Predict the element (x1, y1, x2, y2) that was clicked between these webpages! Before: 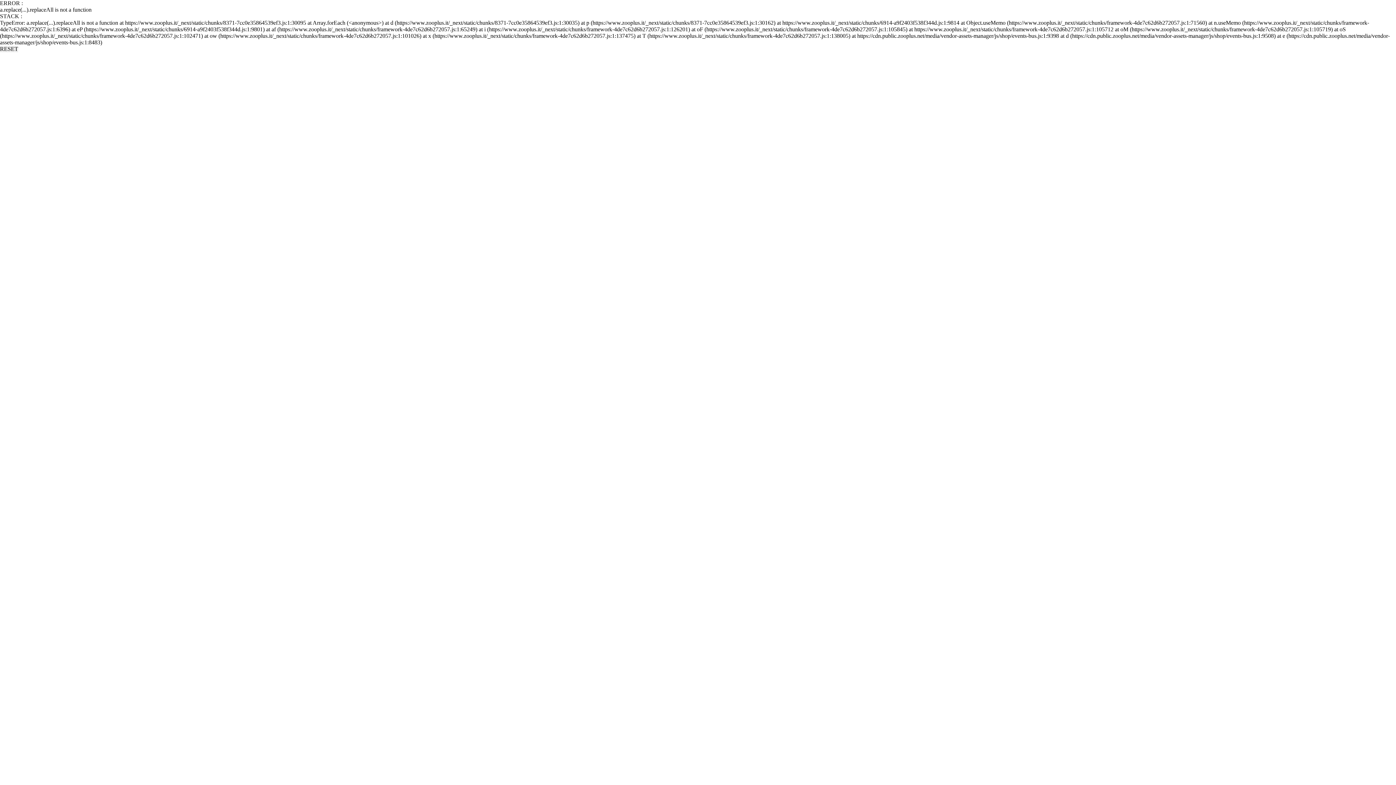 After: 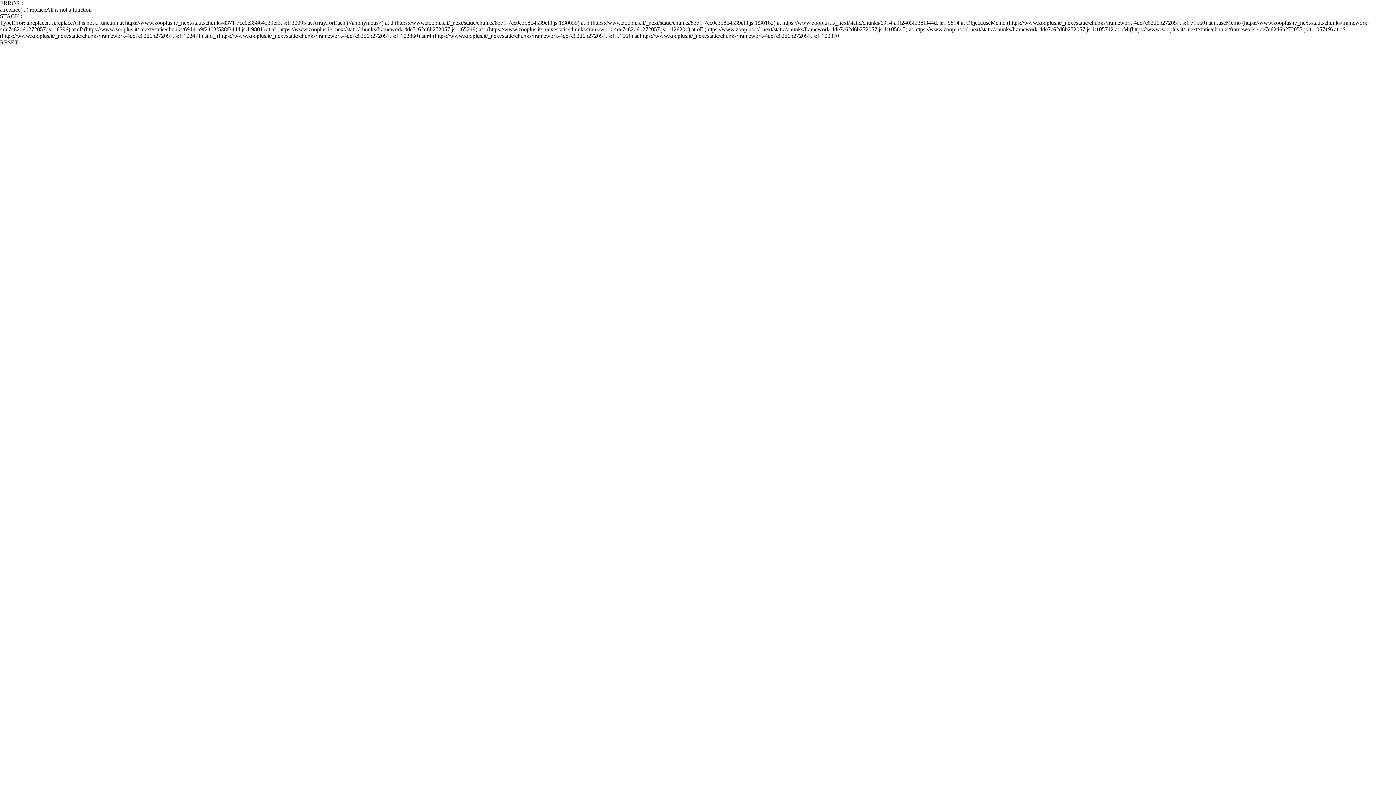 Action: label: RESET bbox: (0, 45, 18, 52)